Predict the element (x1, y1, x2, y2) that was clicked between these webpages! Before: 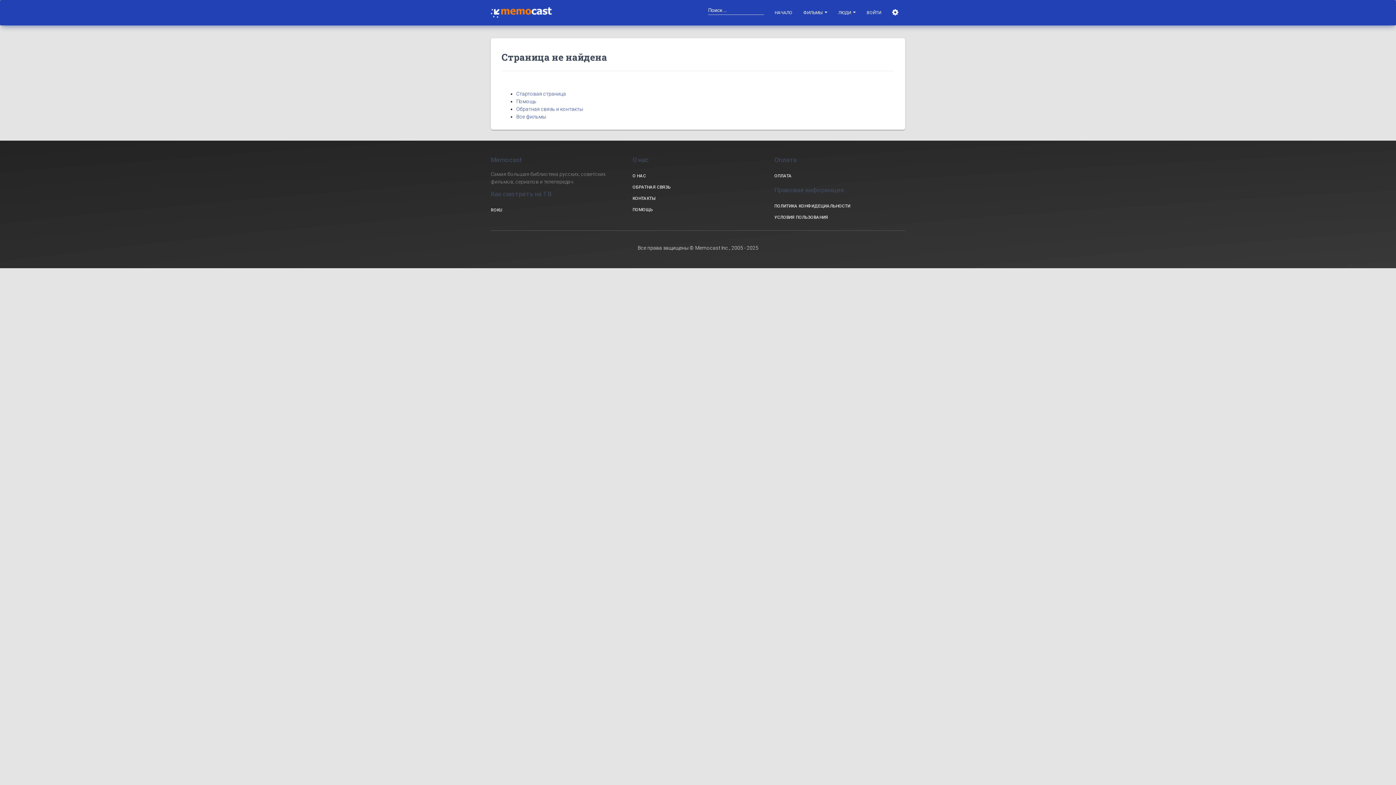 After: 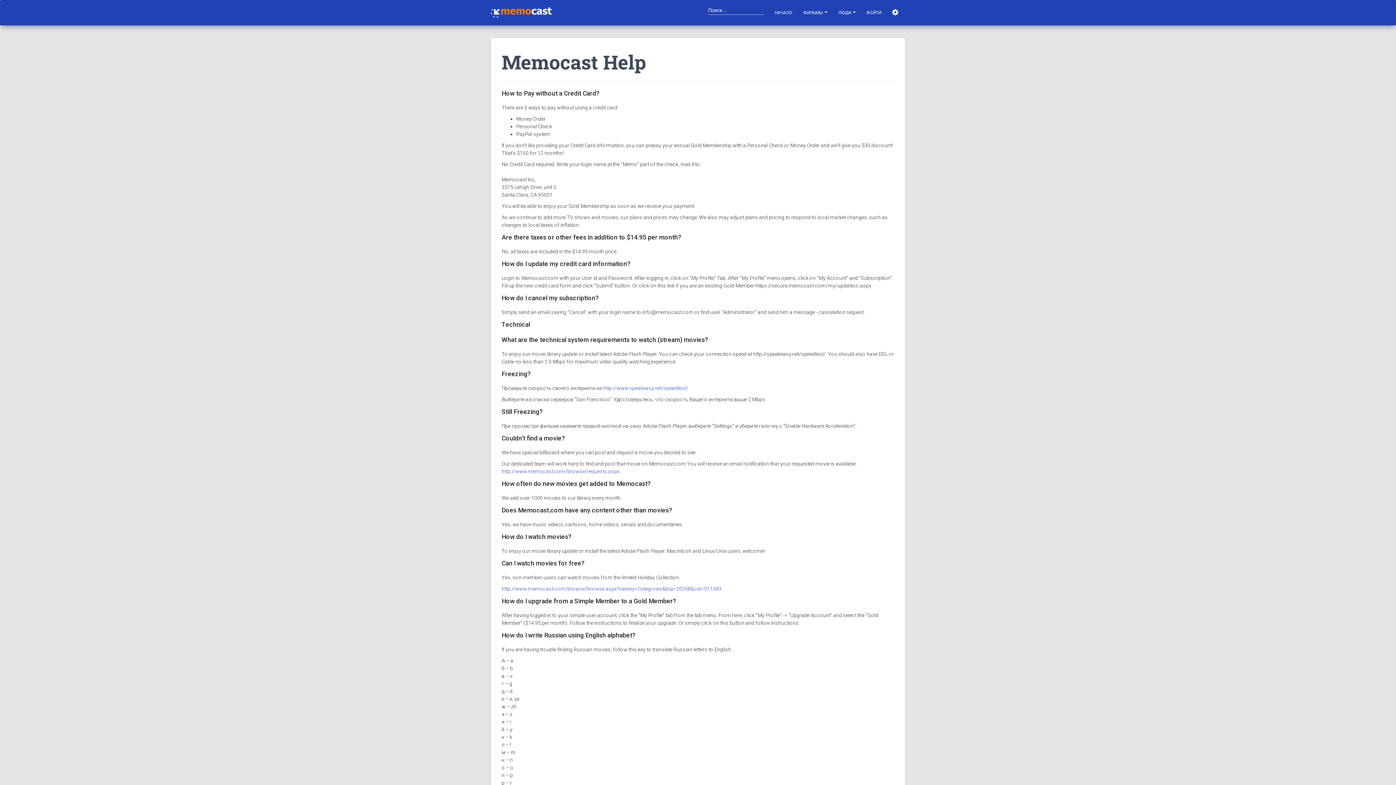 Action: bbox: (516, 98, 536, 104) label: Помощь